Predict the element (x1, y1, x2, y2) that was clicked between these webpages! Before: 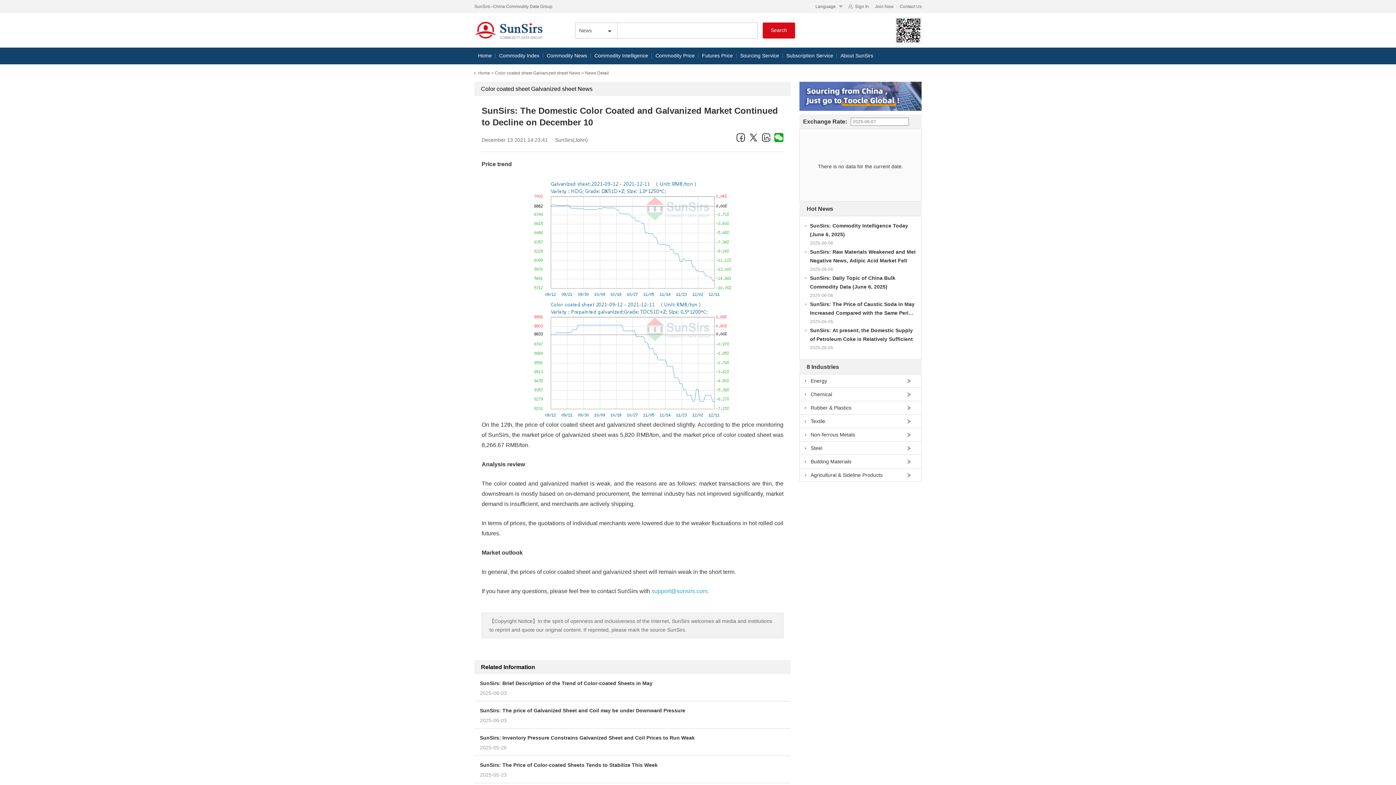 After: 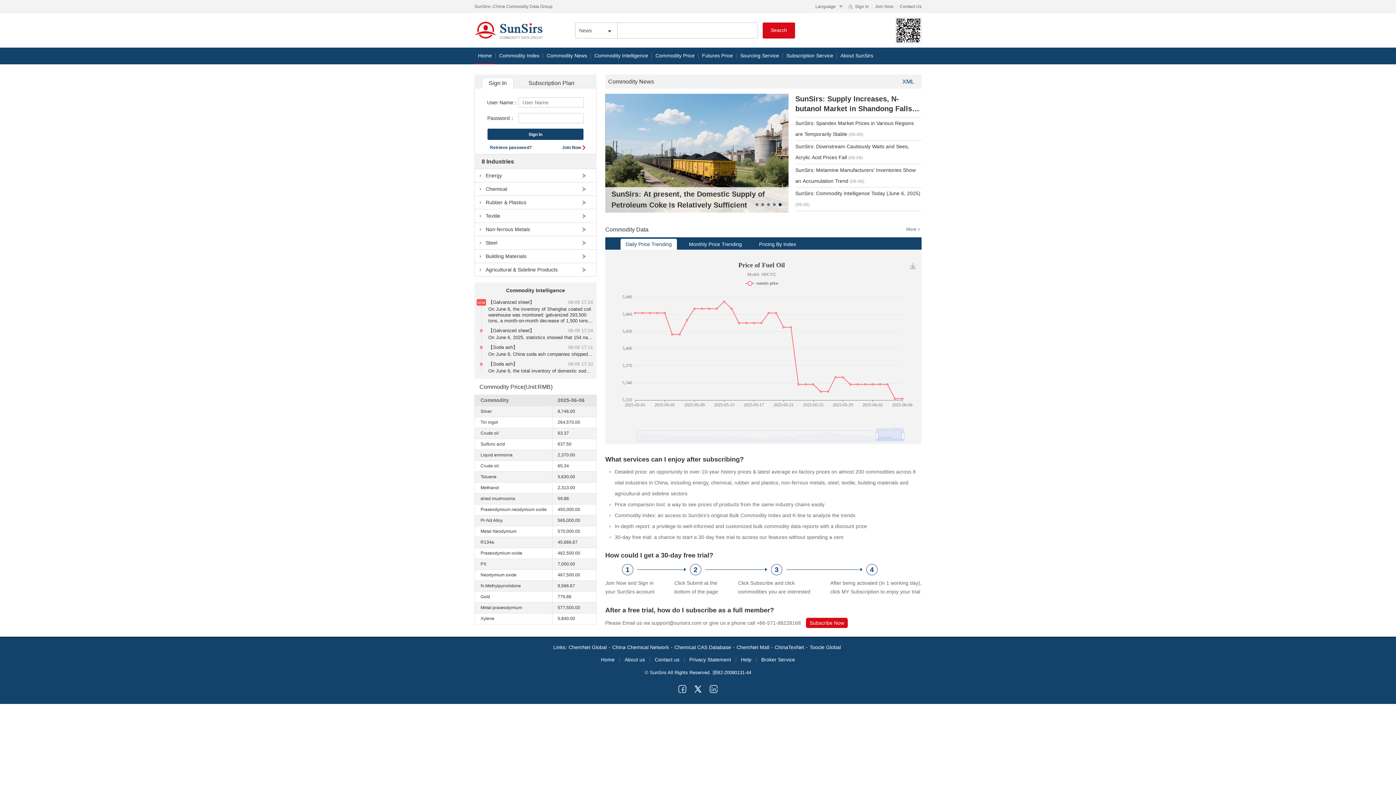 Action: bbox: (474, 13, 542, 47)